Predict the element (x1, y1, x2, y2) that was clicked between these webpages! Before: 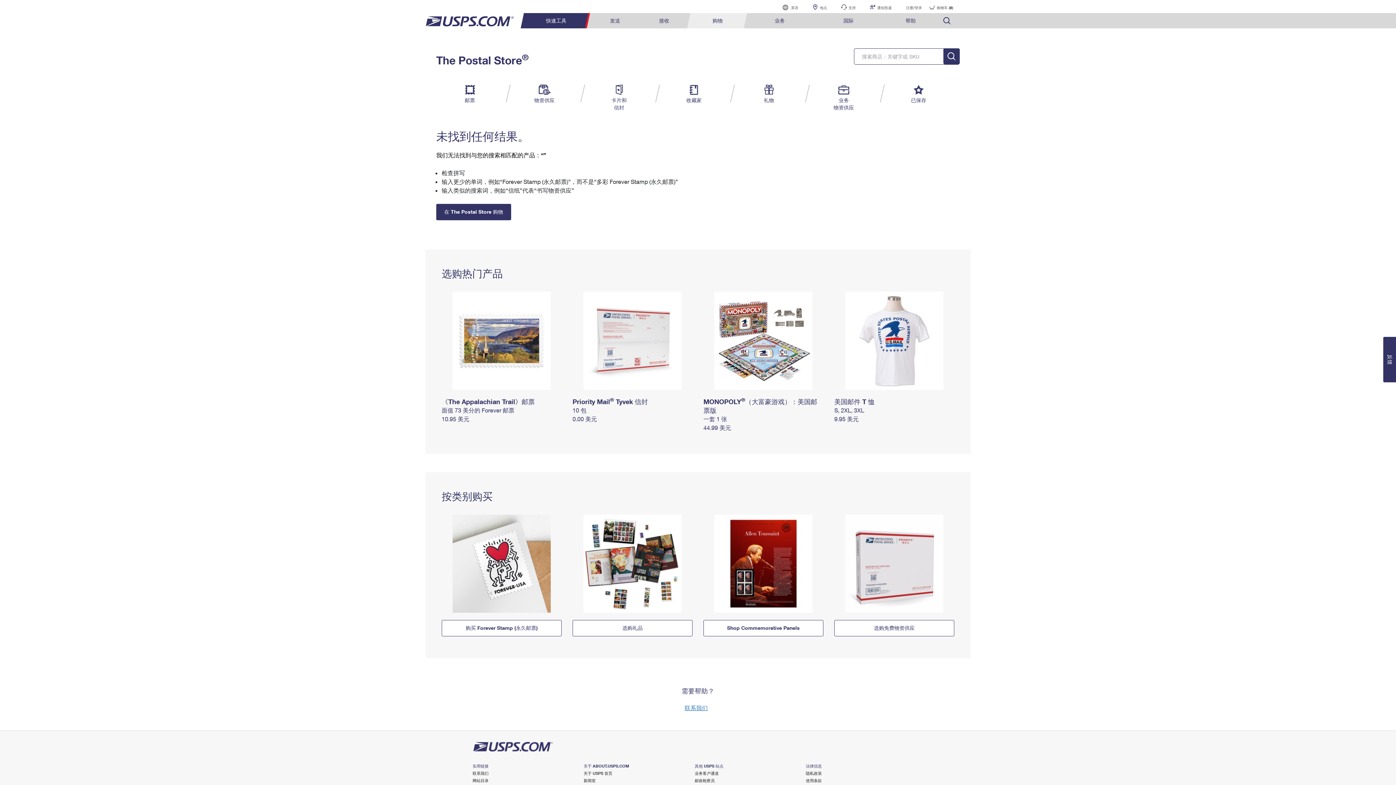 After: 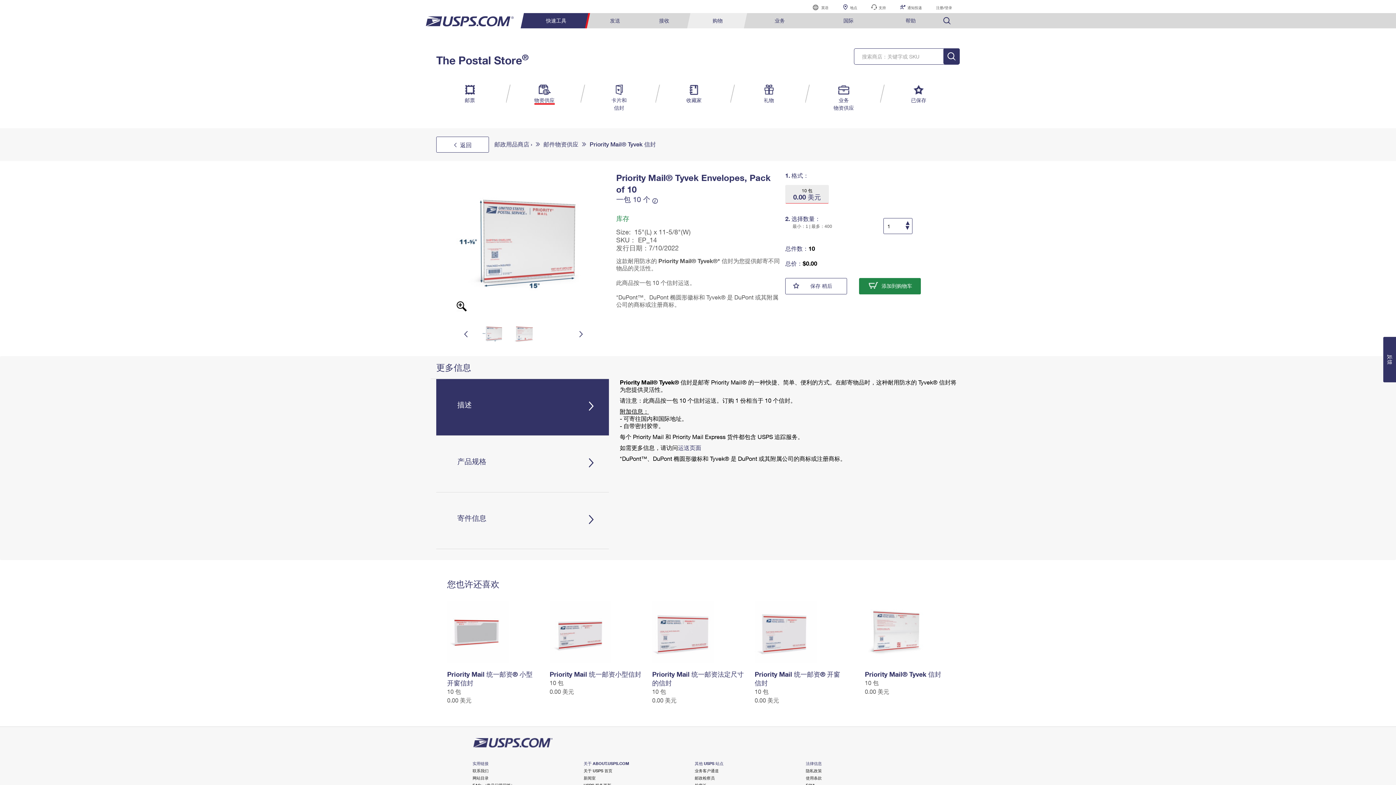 Action: bbox: (572, 397, 648, 405) label: Priority Mail® Tyvek 信封